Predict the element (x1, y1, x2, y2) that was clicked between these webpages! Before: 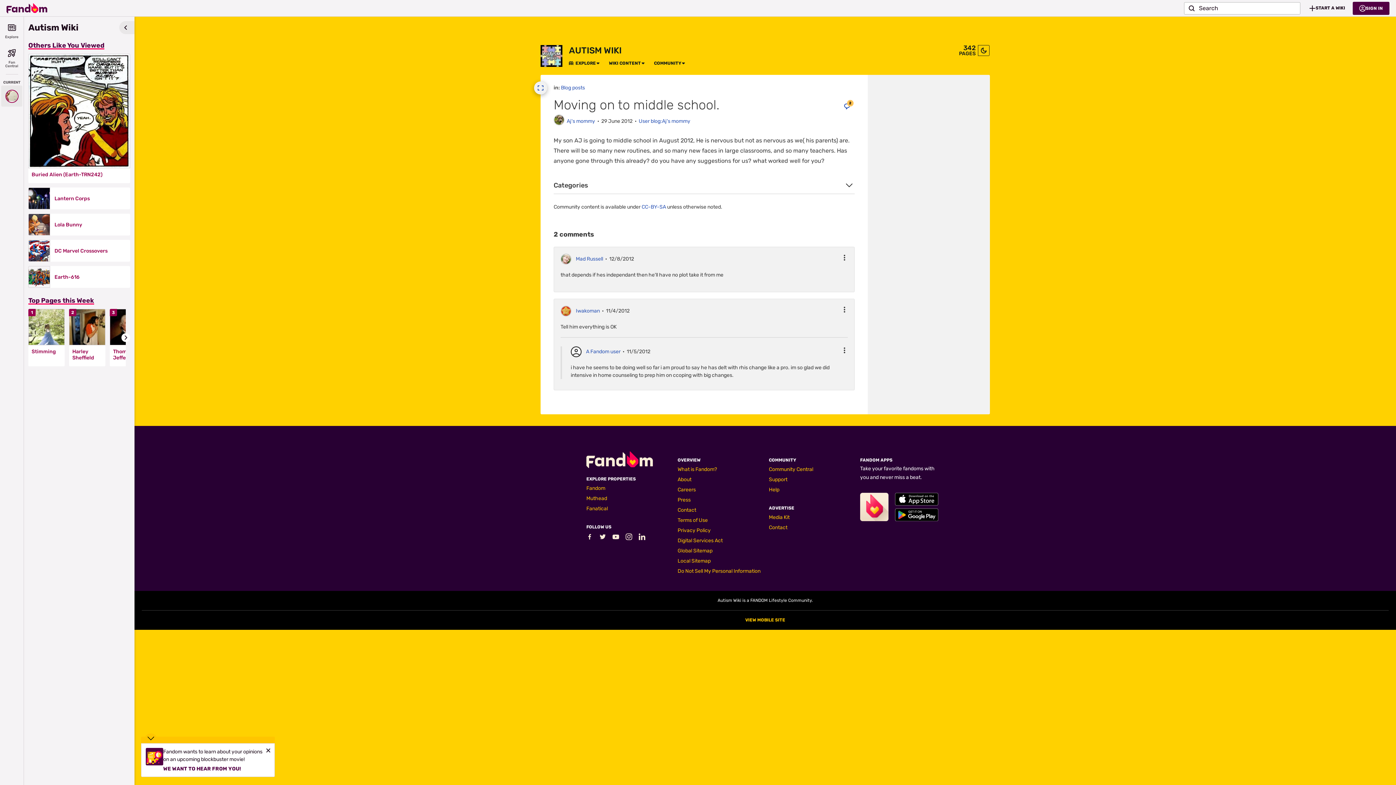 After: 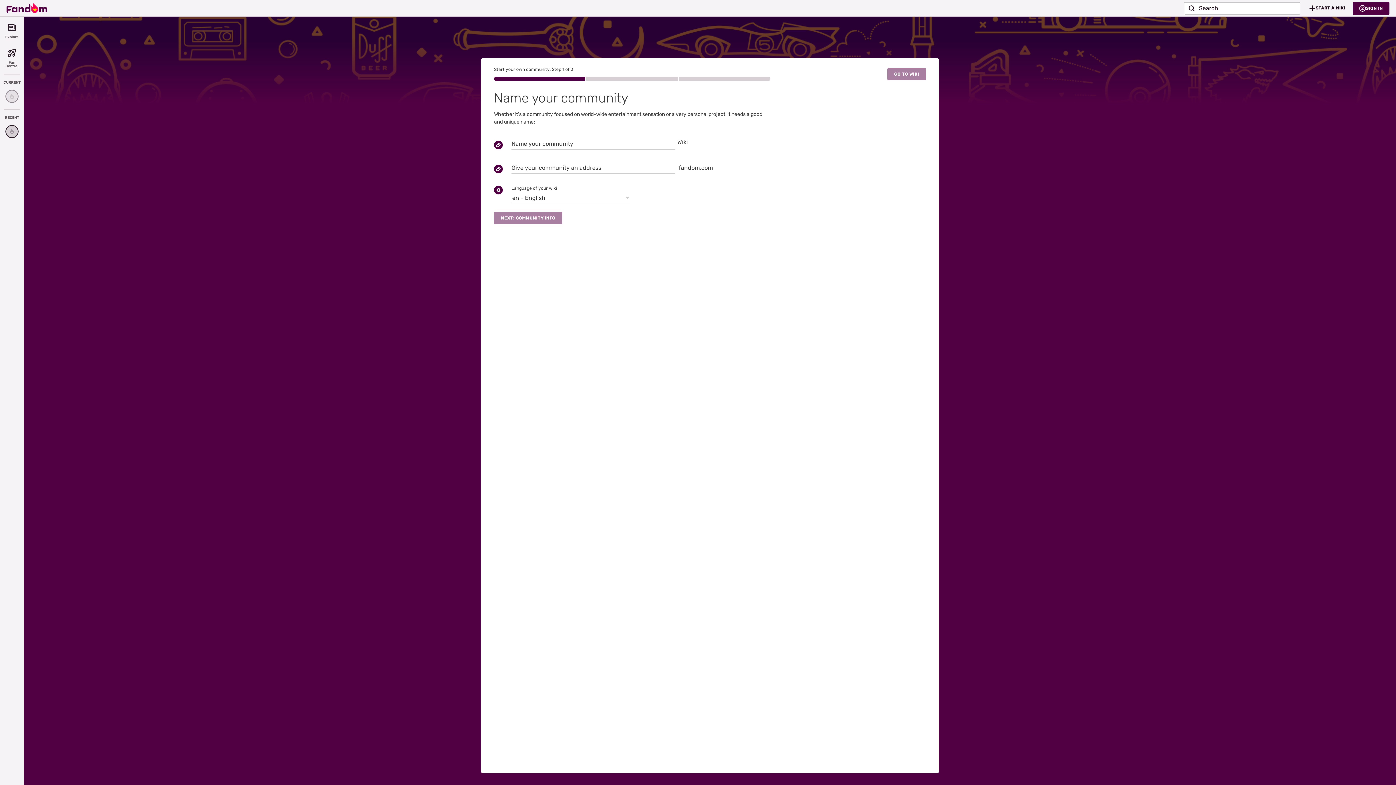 Action: bbox: (1302, 1, 1353, 14) label: START A WIKI